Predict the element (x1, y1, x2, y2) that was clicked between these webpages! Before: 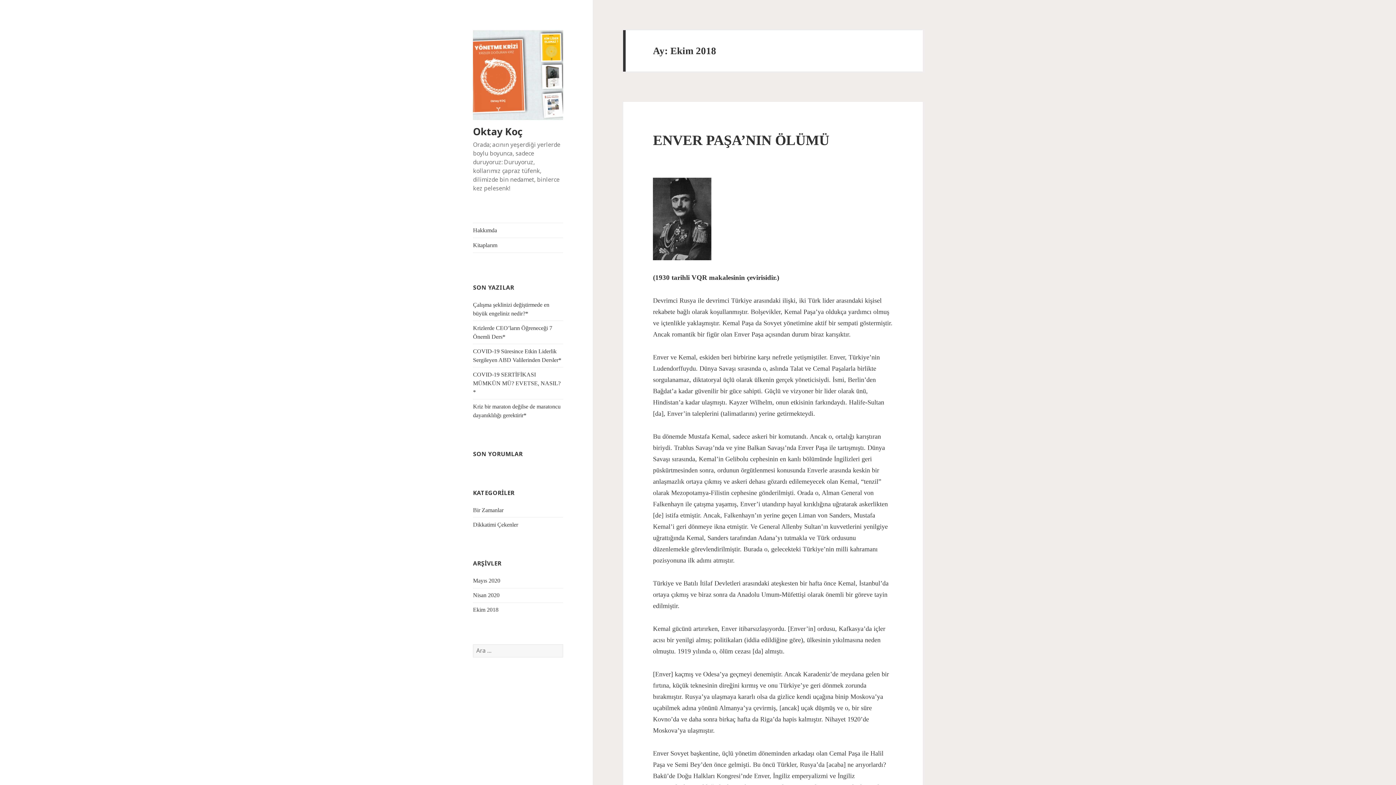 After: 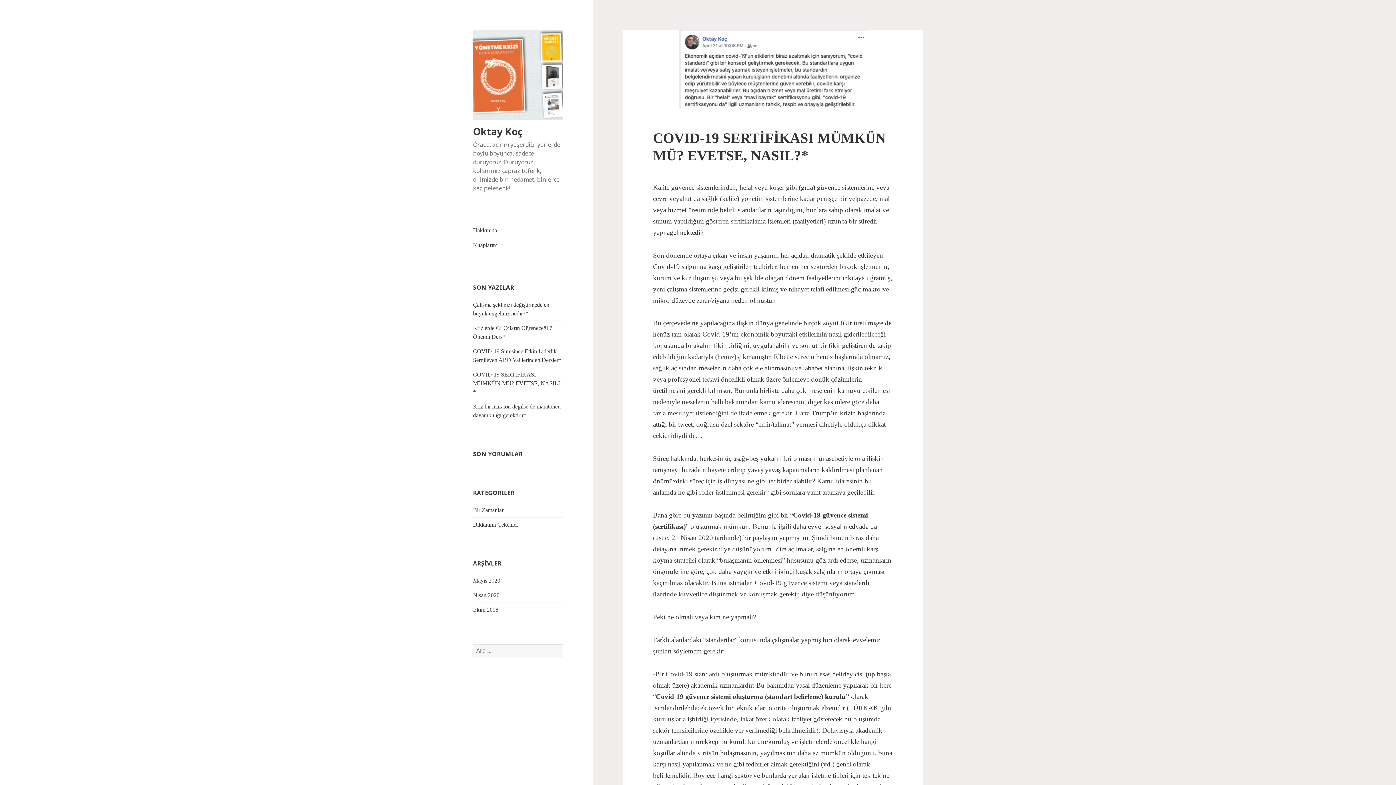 Action: label: COVID-19 SERTİFİKASI MÜMKÜN MÜ? EVETSE, NASIL?* bbox: (473, 371, 560, 395)